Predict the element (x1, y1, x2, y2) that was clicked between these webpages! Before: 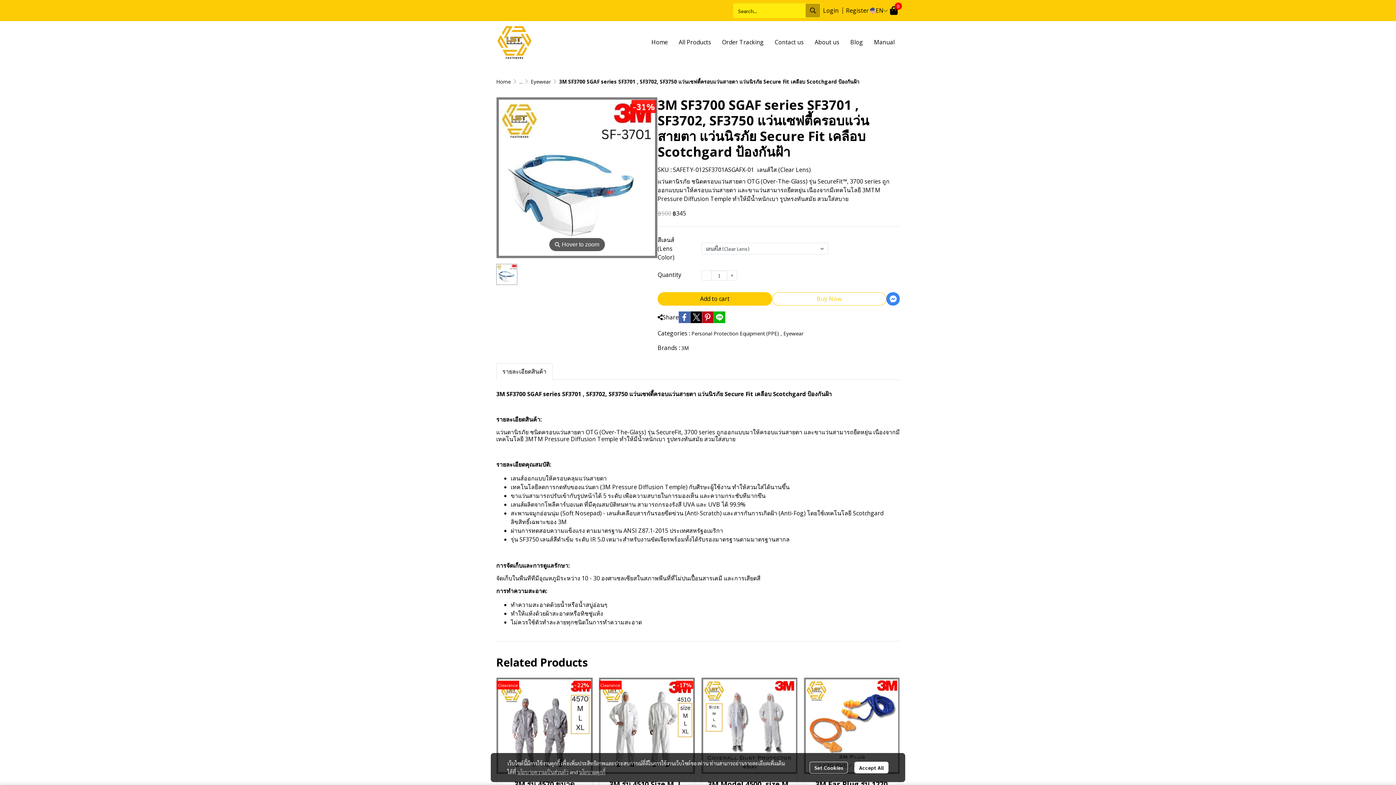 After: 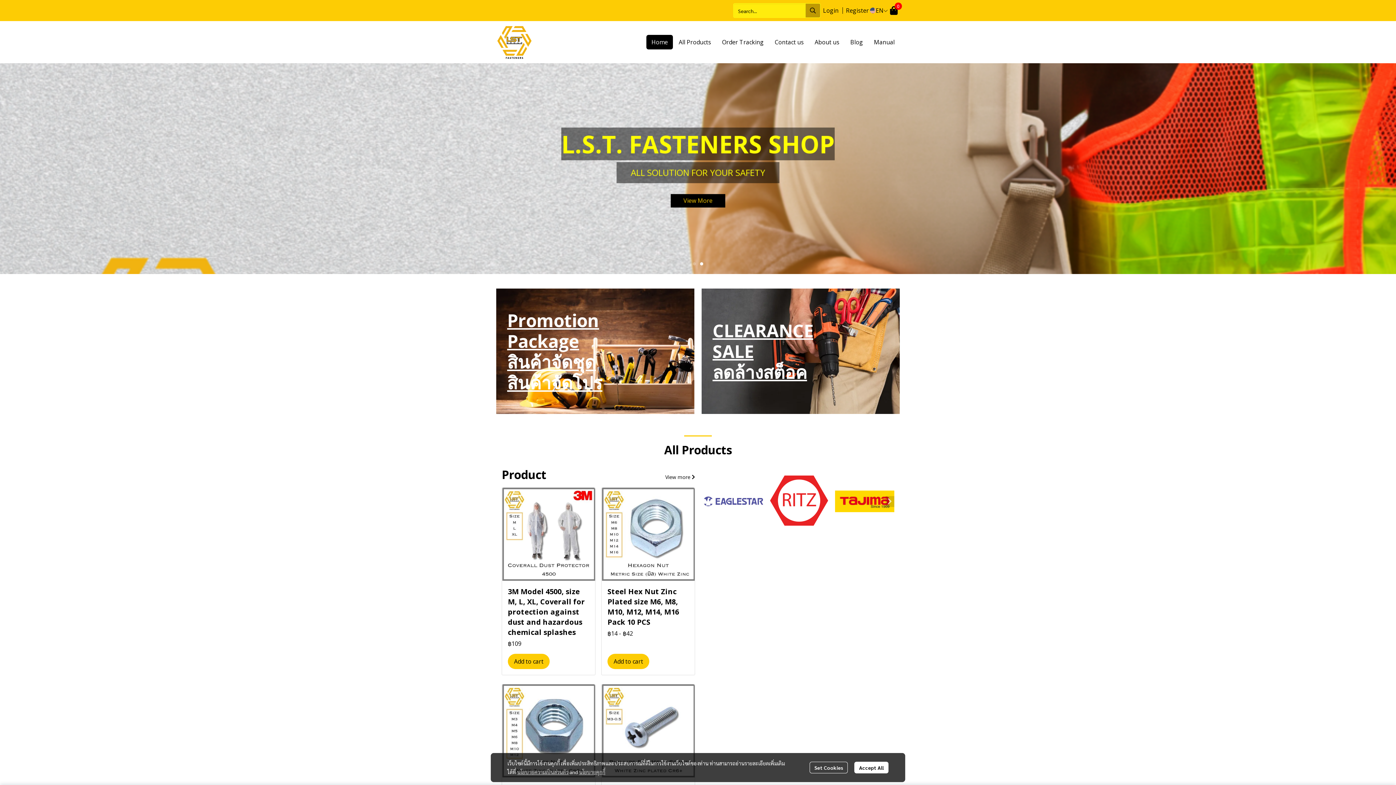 Action: label: Home bbox: (646, 34, 673, 49)